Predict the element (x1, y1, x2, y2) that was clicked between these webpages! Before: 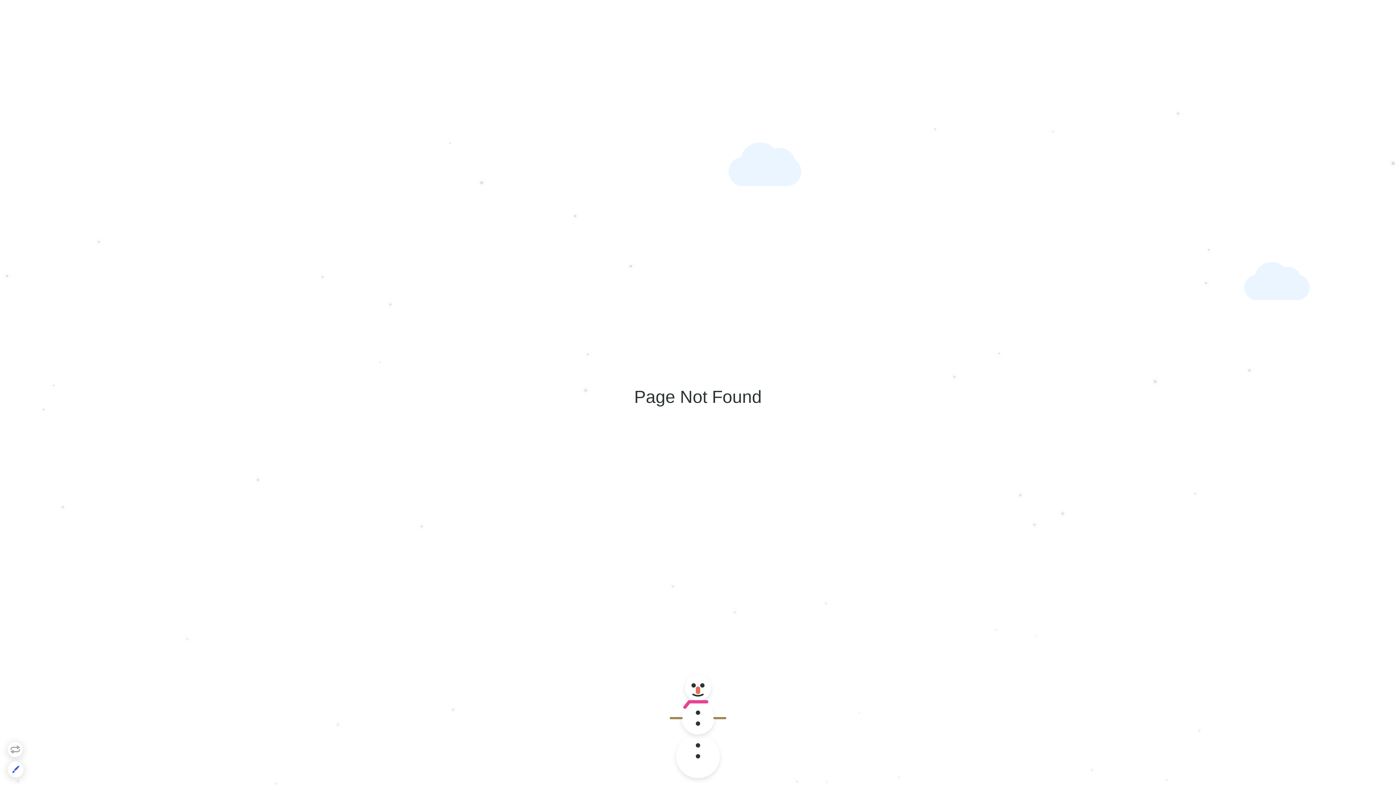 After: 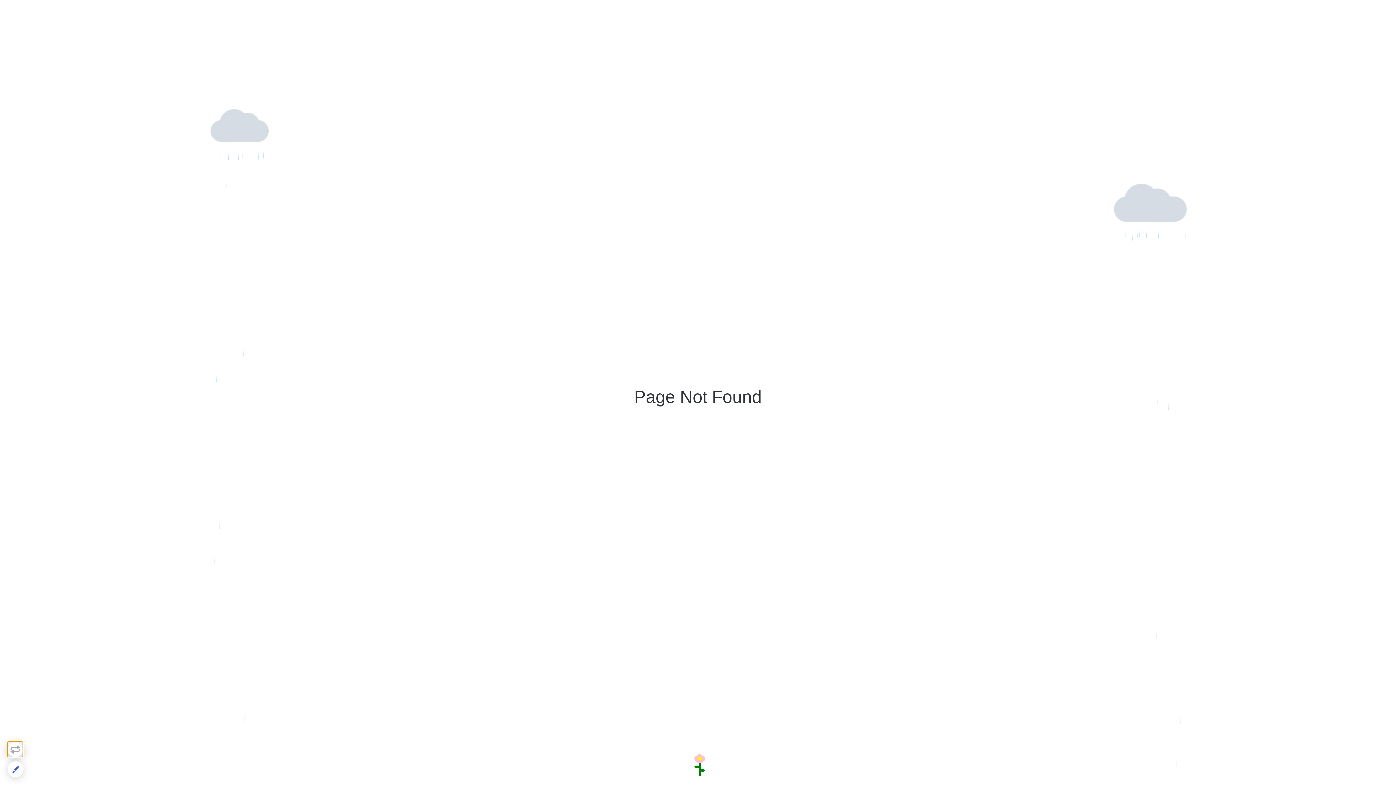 Action: bbox: (7, 741, 23, 757)